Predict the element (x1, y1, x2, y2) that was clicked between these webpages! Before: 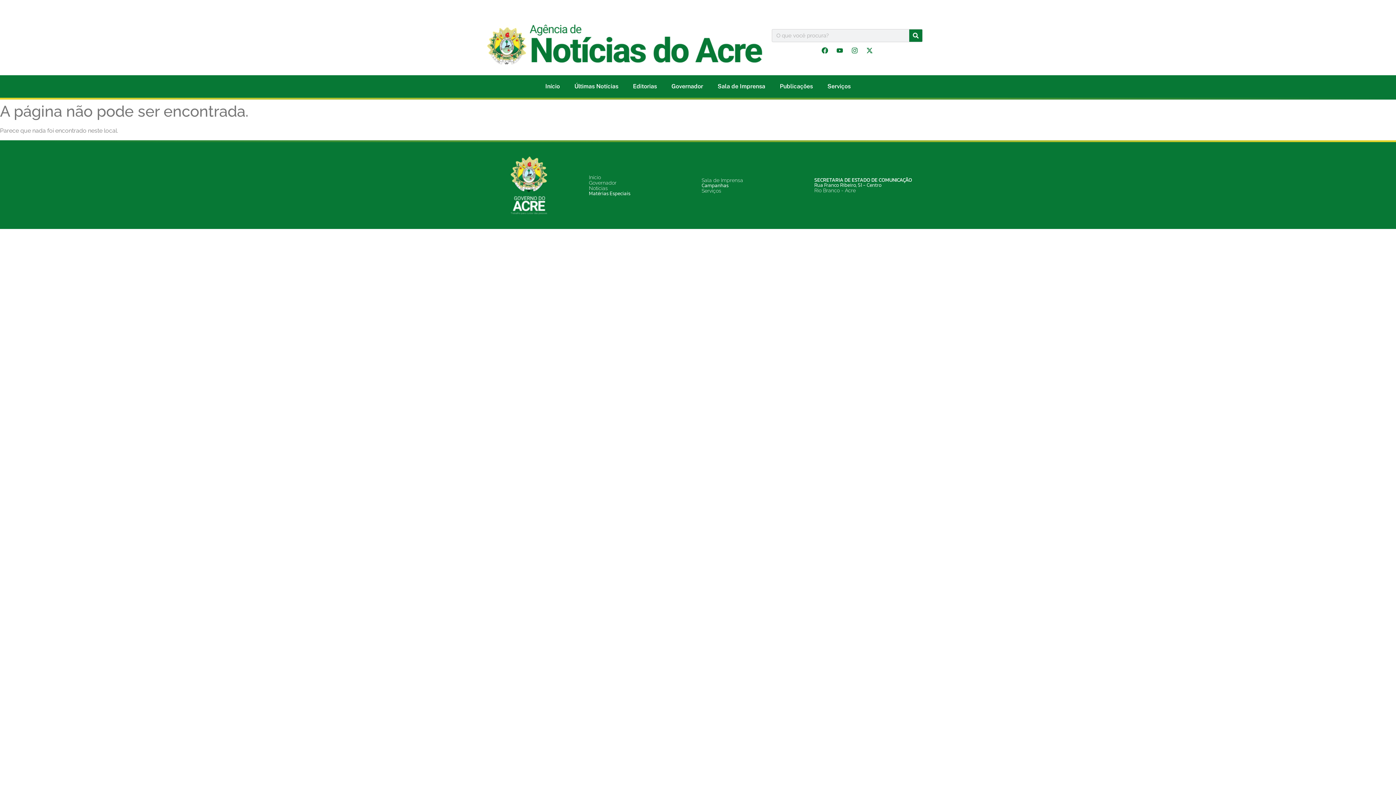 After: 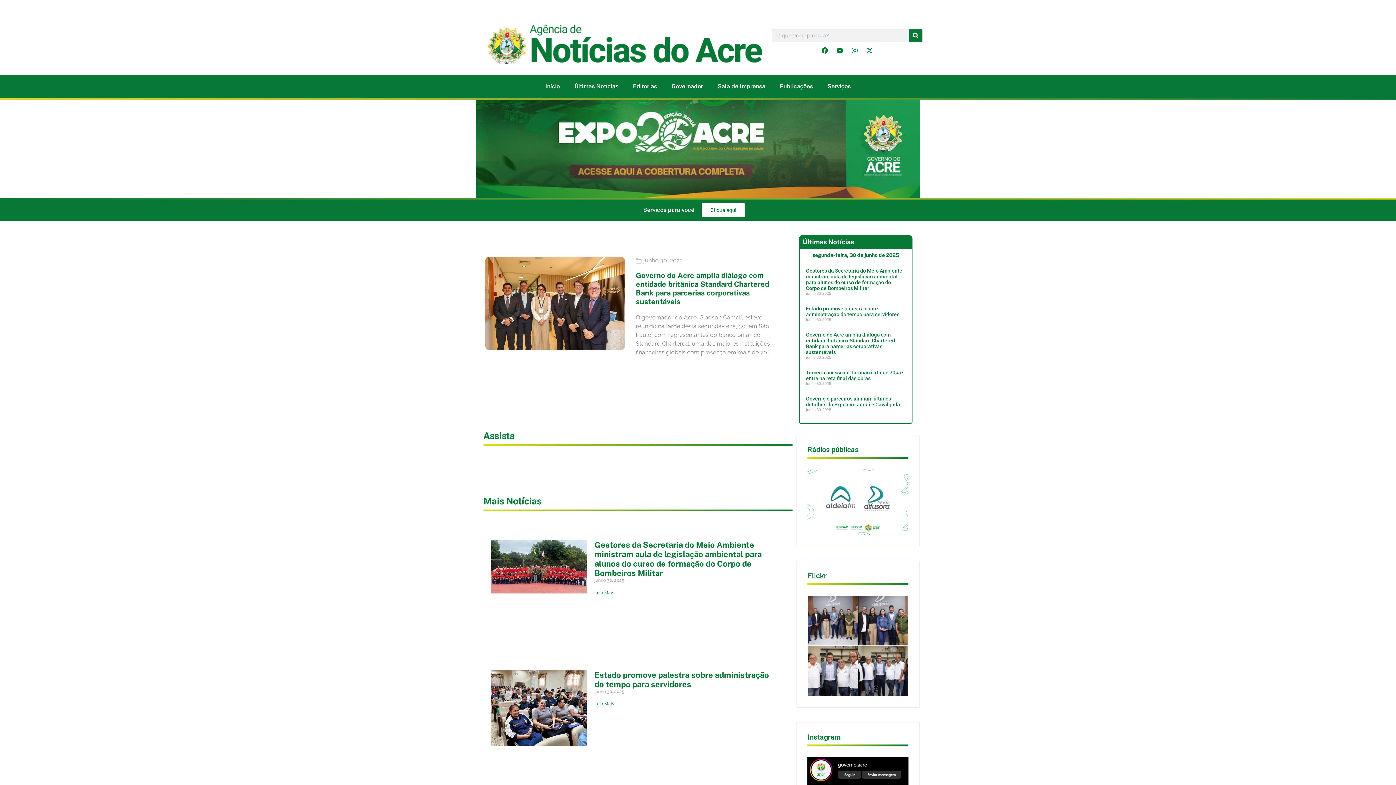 Action: bbox: (487, 21, 768, 64)